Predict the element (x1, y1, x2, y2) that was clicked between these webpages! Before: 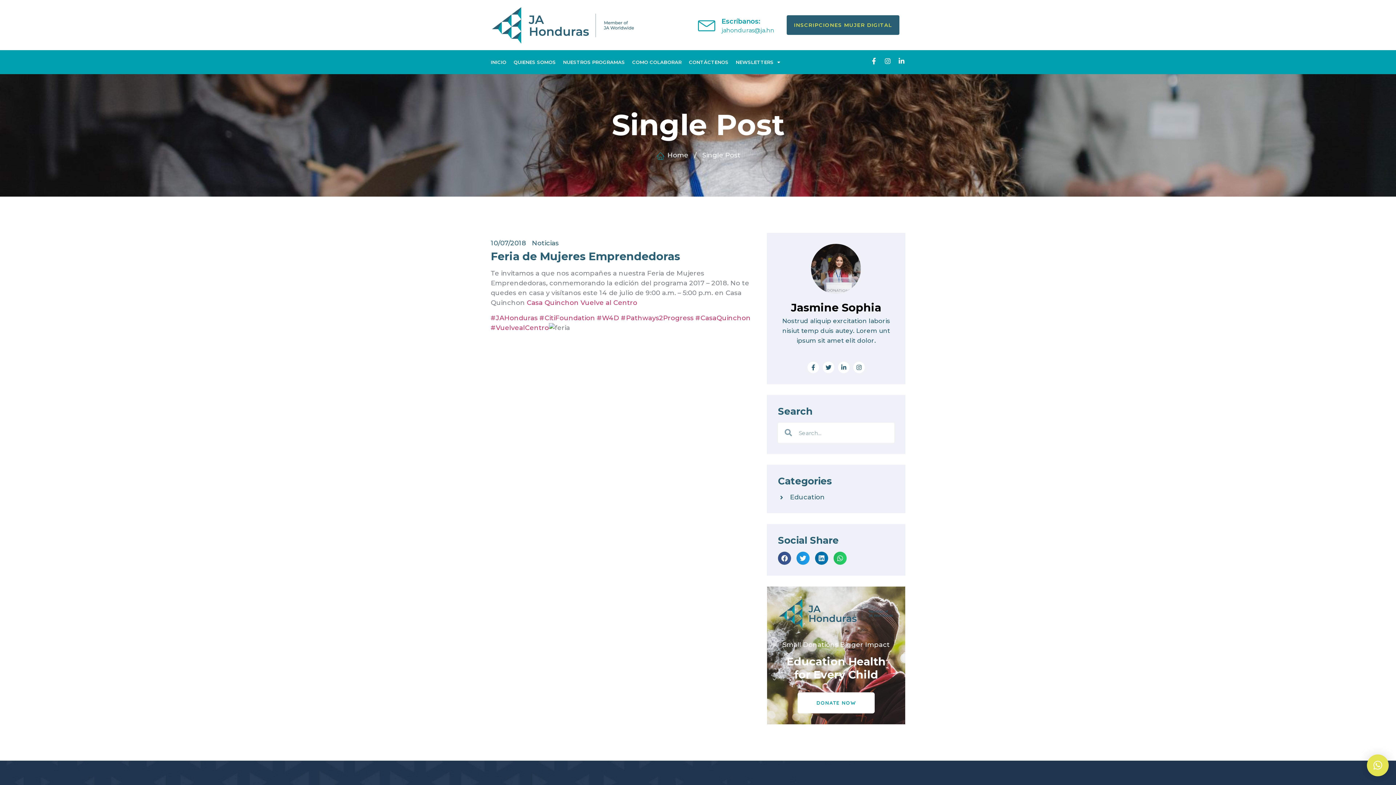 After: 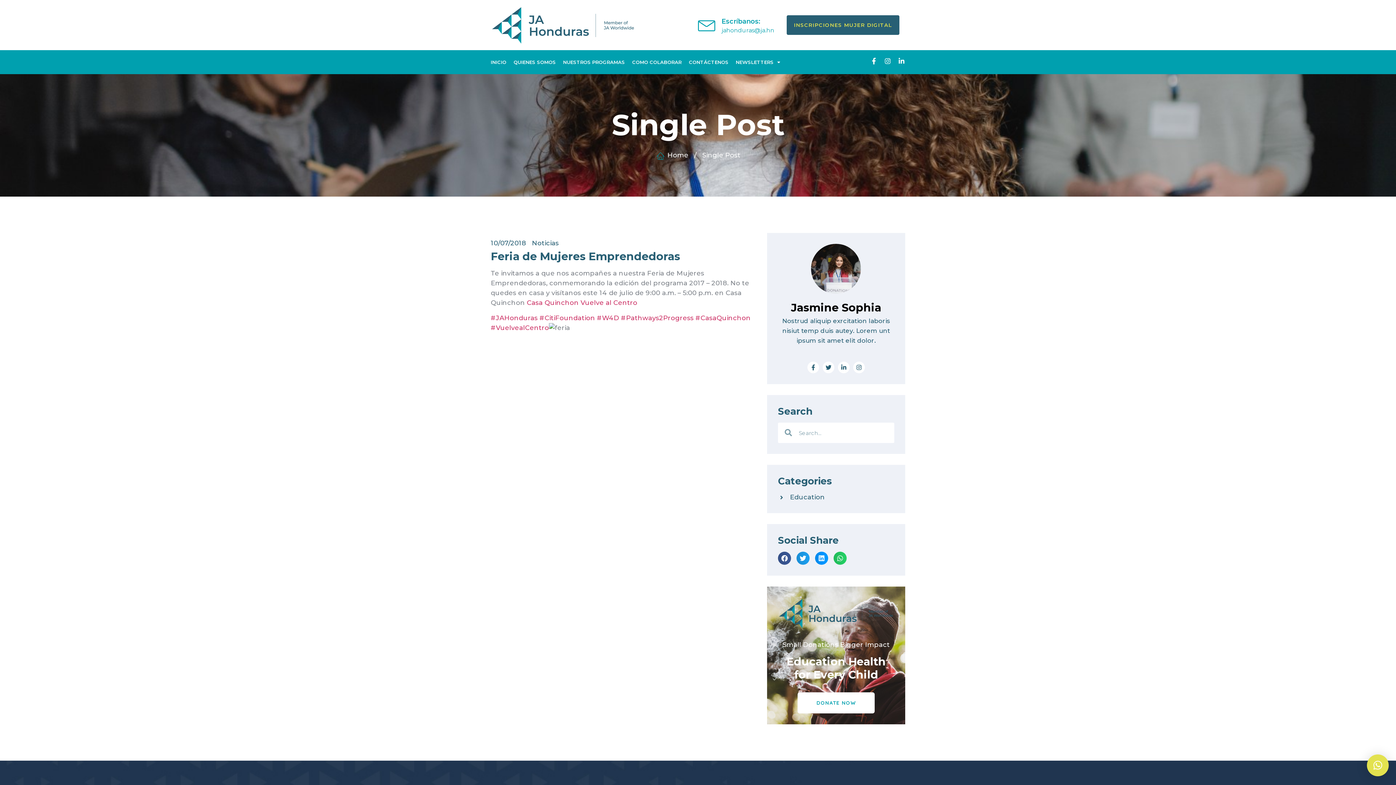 Action: label: Share on linkedin bbox: (815, 552, 828, 565)